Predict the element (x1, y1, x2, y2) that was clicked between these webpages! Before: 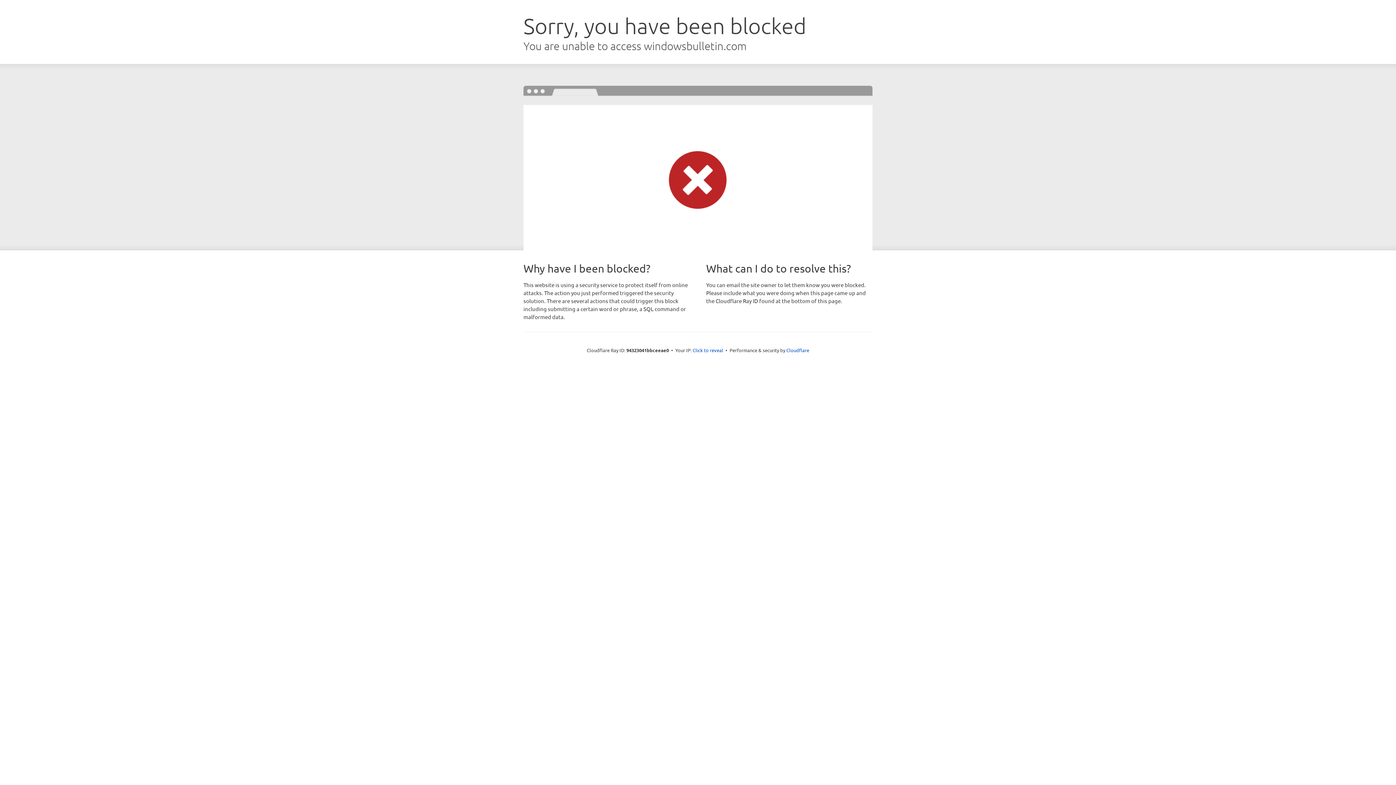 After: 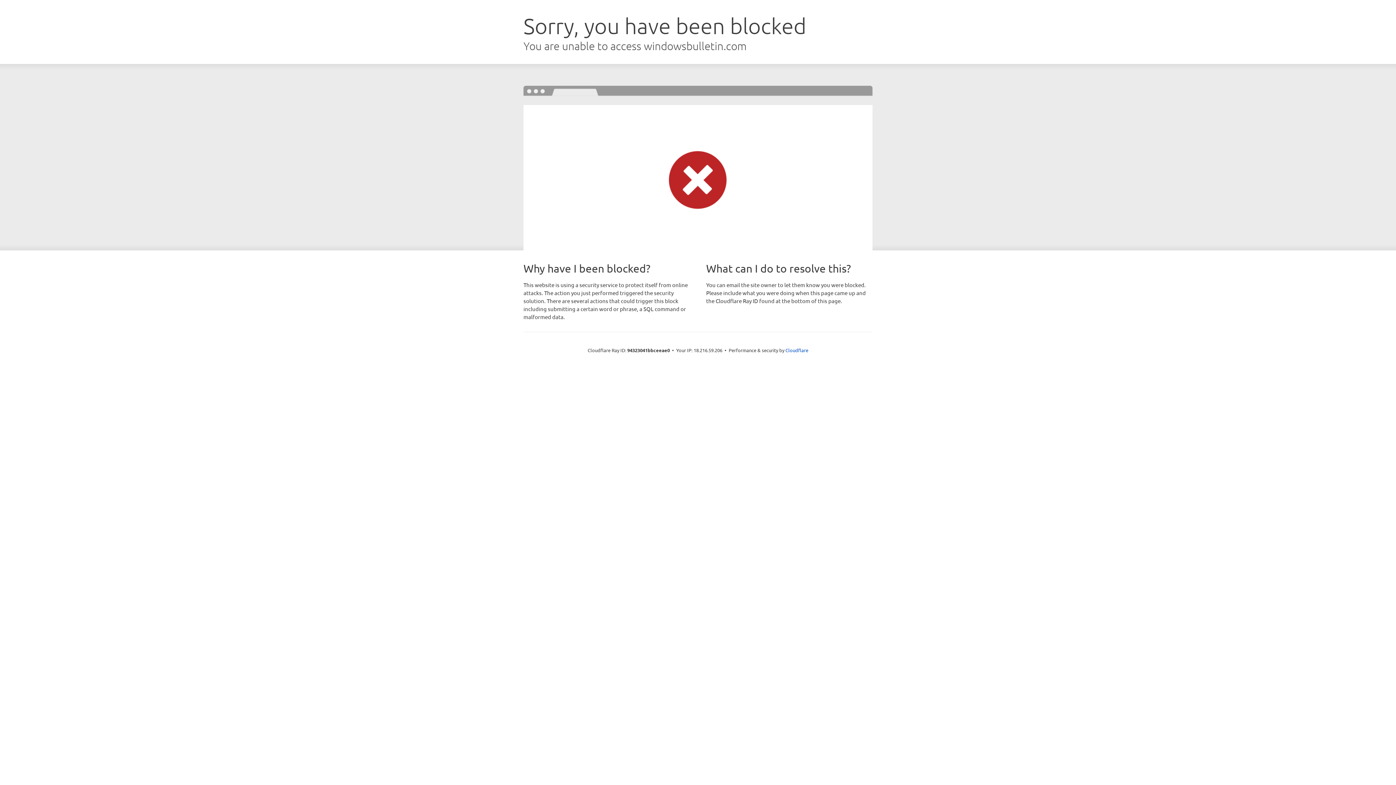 Action: bbox: (692, 346, 723, 353) label: Click to reveal